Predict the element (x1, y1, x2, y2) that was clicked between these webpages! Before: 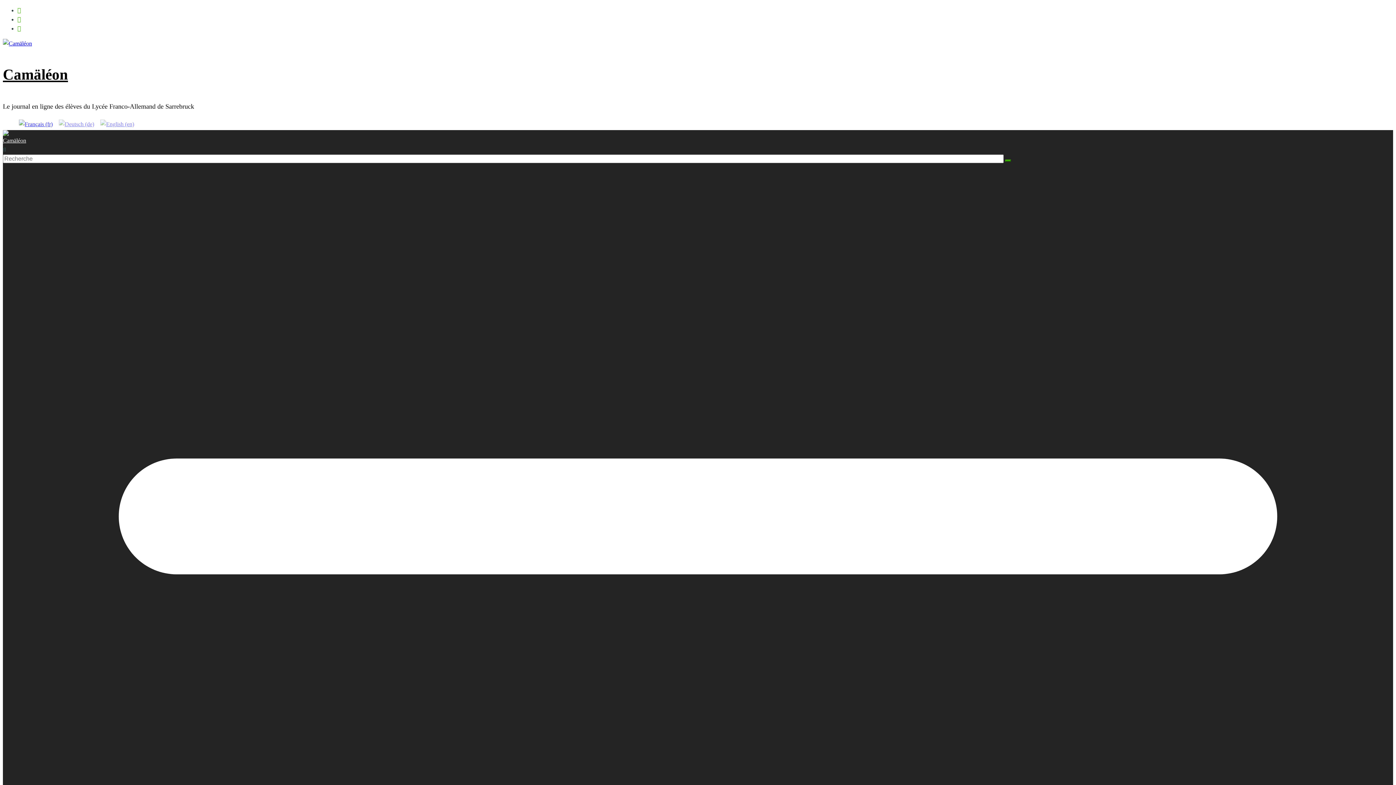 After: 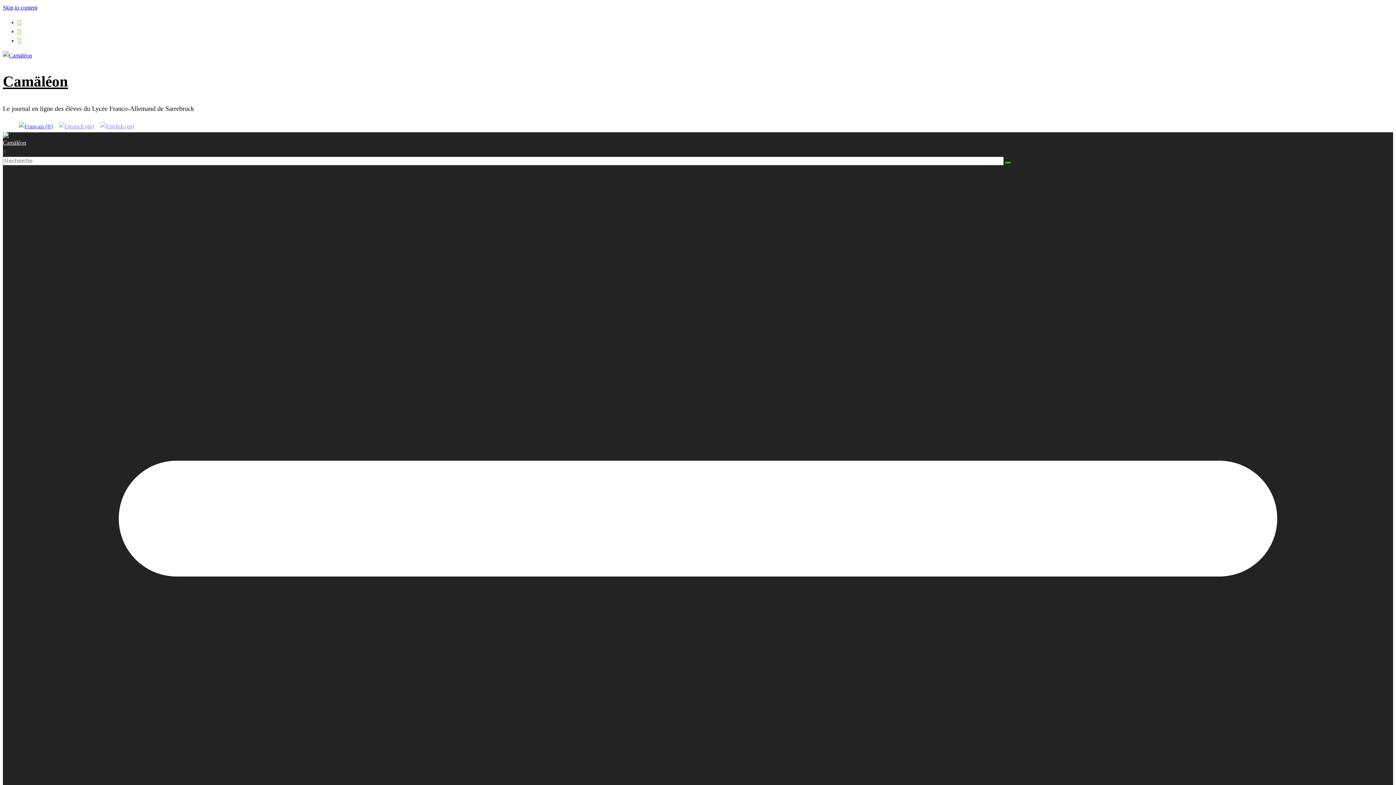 Action: label: Camäléon bbox: (2, 66, 68, 82)